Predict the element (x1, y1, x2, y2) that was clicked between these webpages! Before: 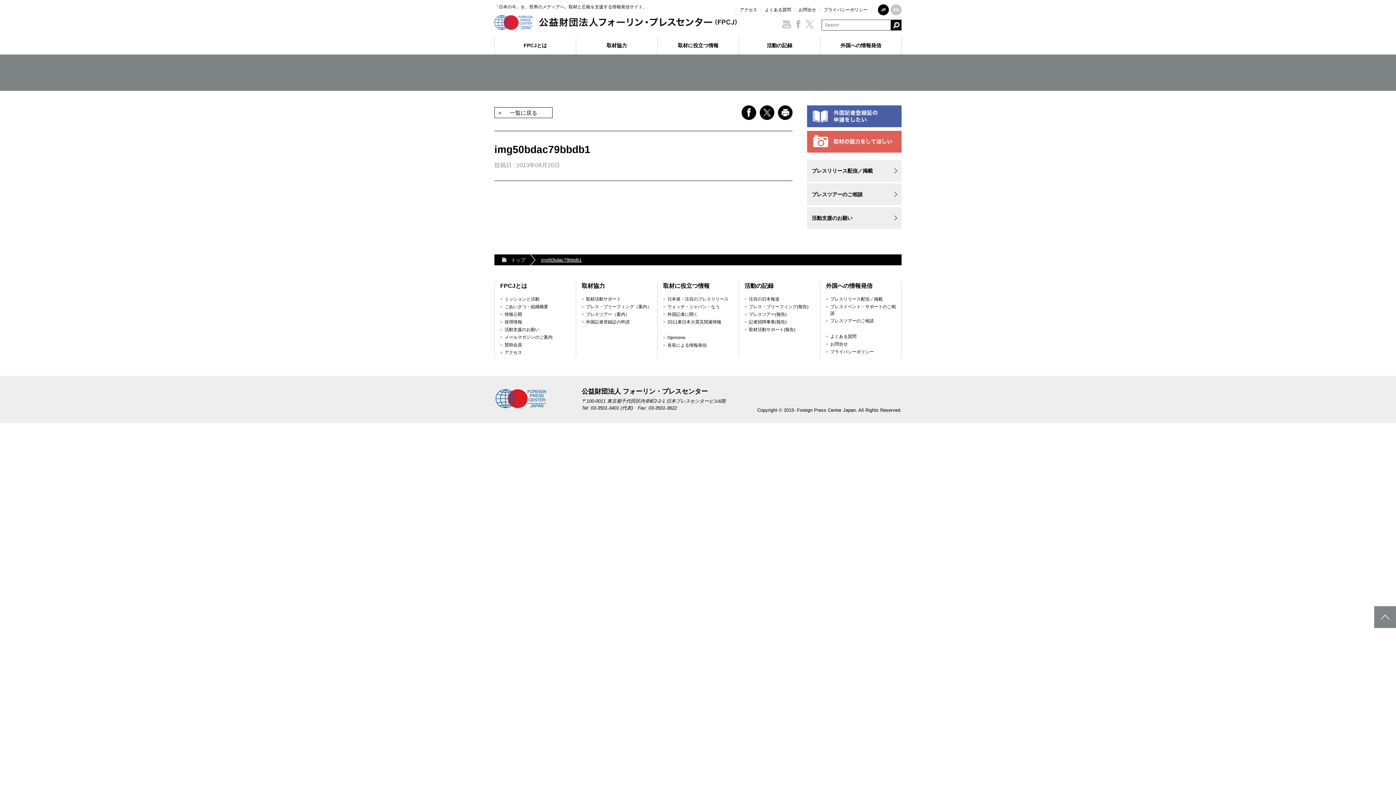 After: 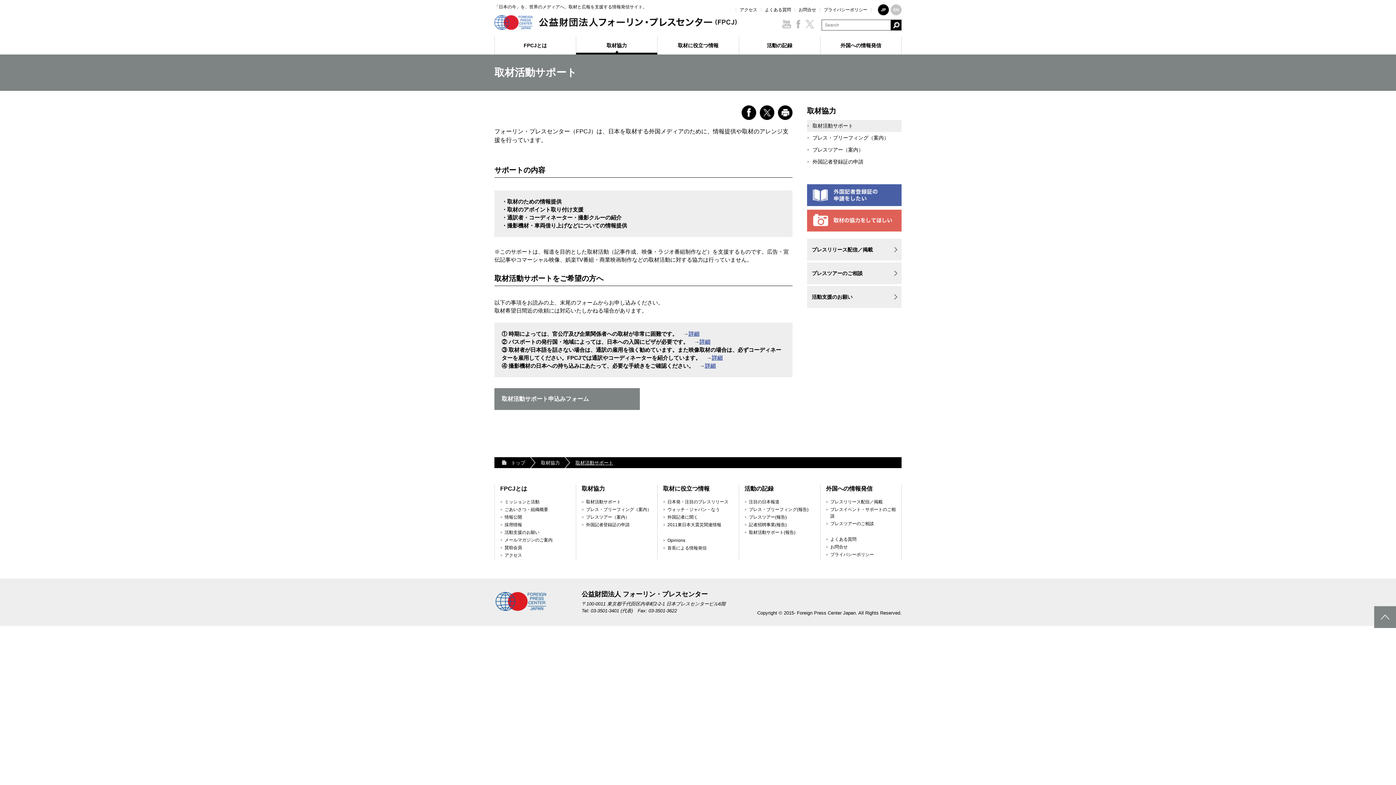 Action: bbox: (586, 296, 621, 301) label: 取材活動サポート